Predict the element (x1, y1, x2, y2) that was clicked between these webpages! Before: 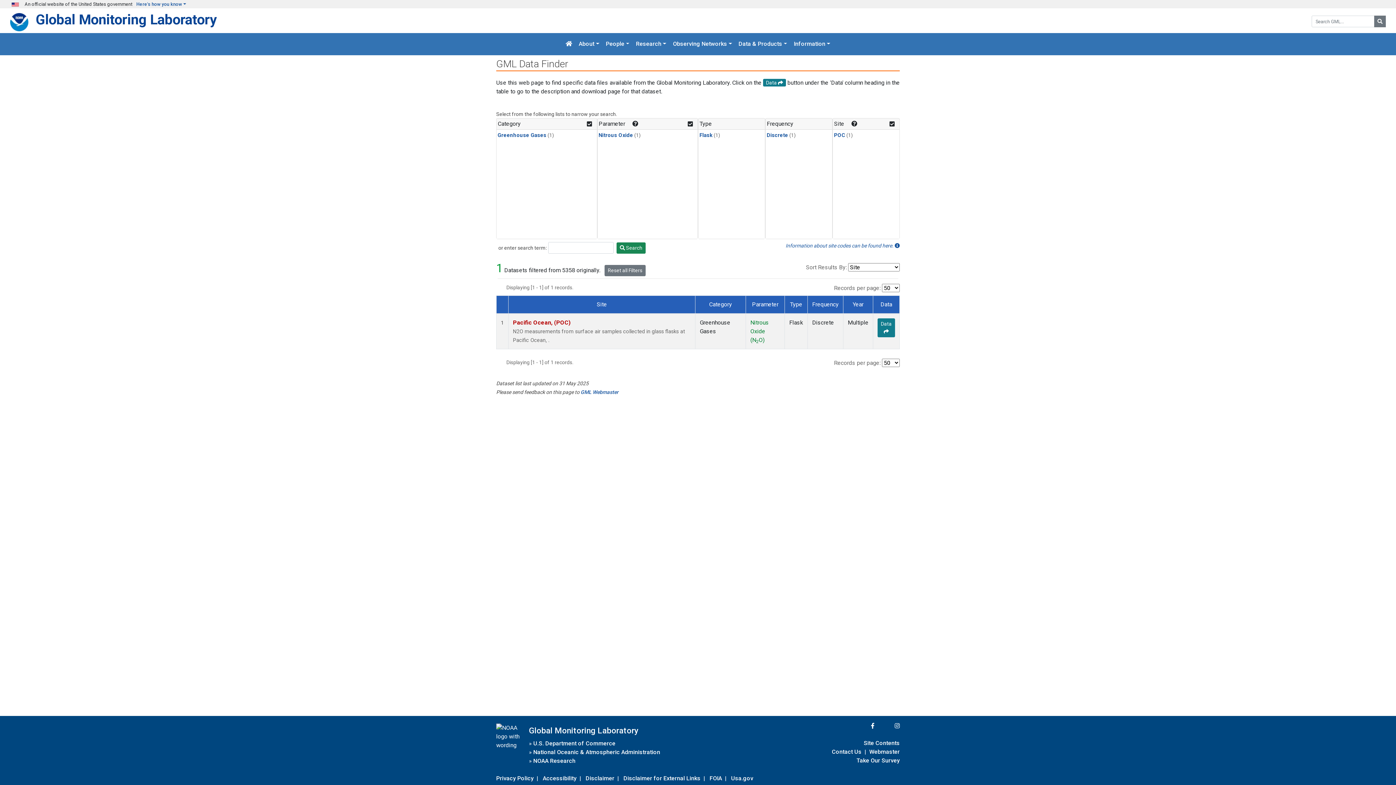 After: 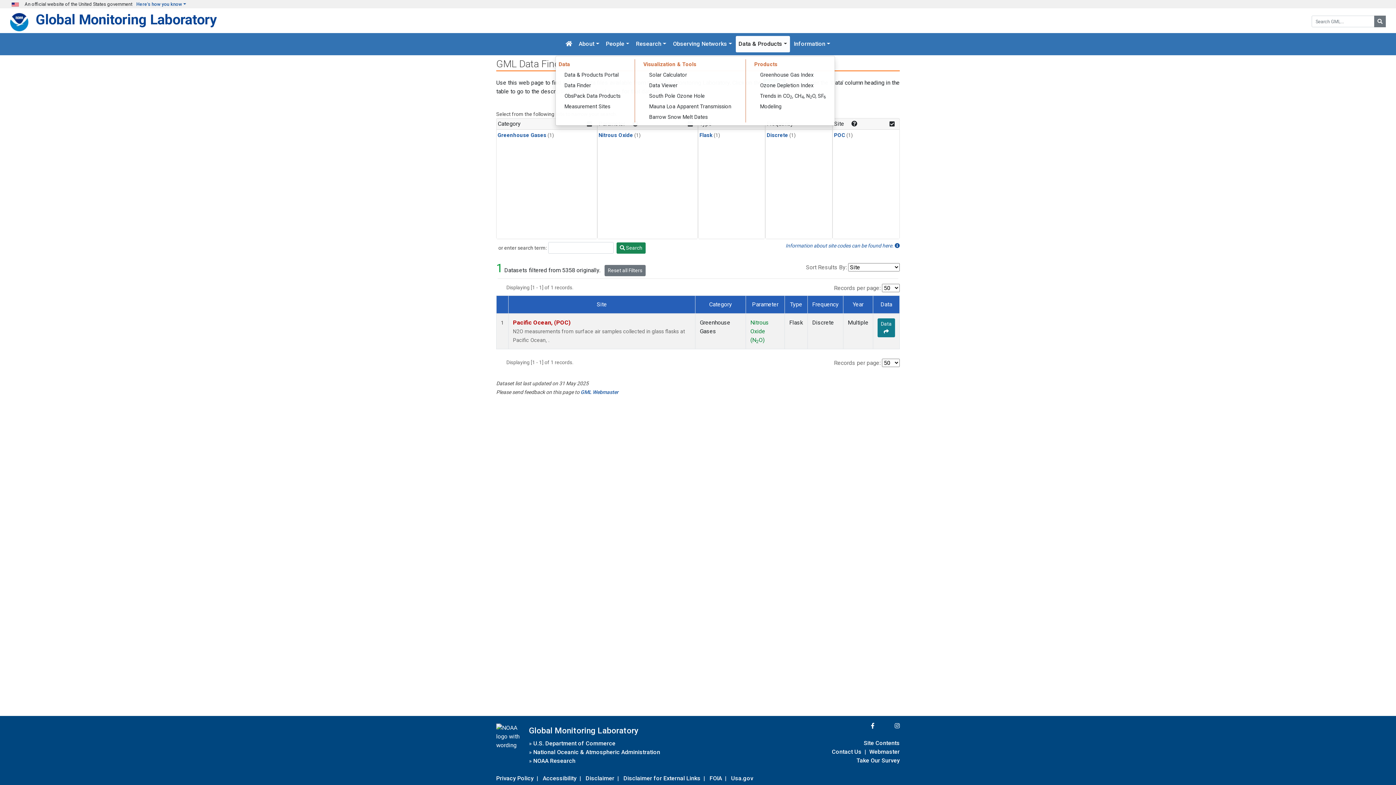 Action: label: Data & Products bbox: (735, 36, 790, 52)